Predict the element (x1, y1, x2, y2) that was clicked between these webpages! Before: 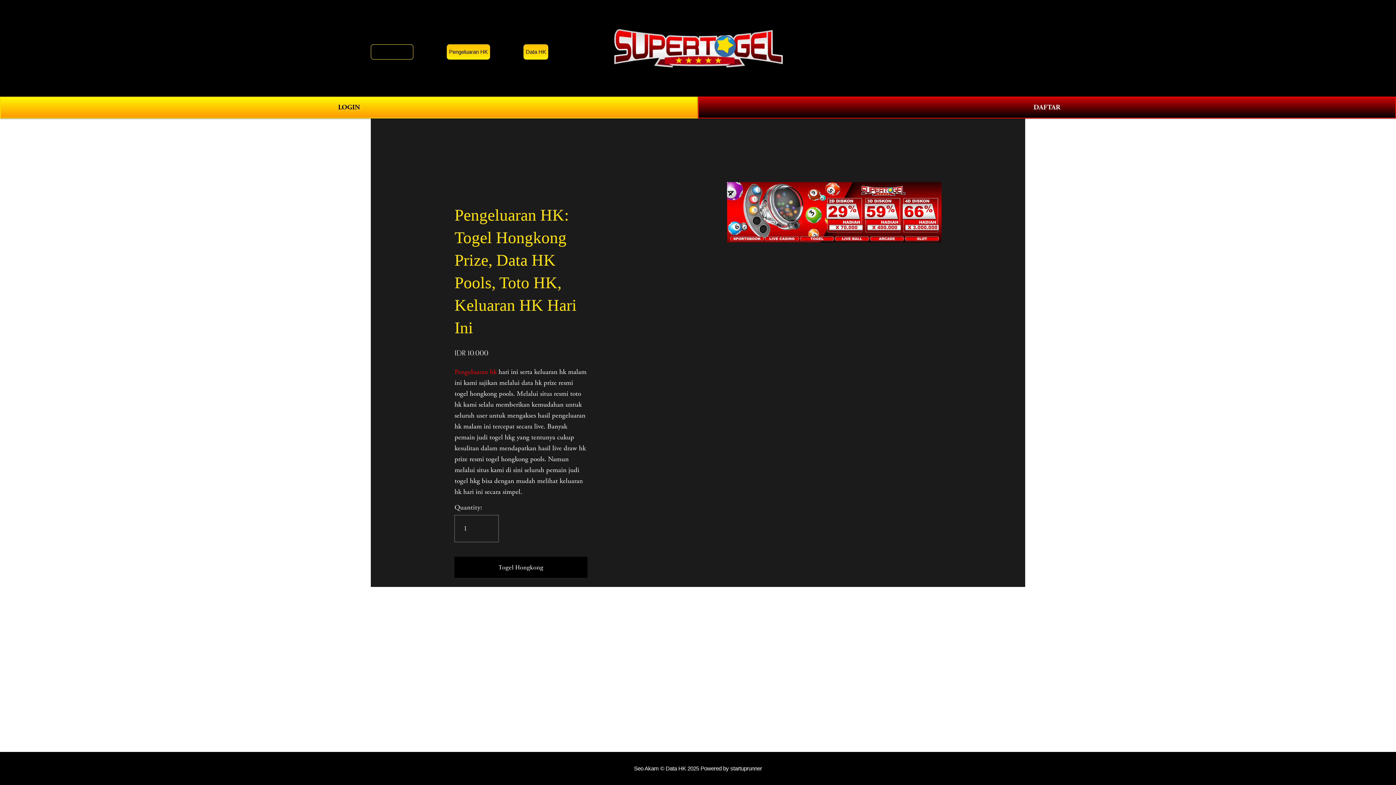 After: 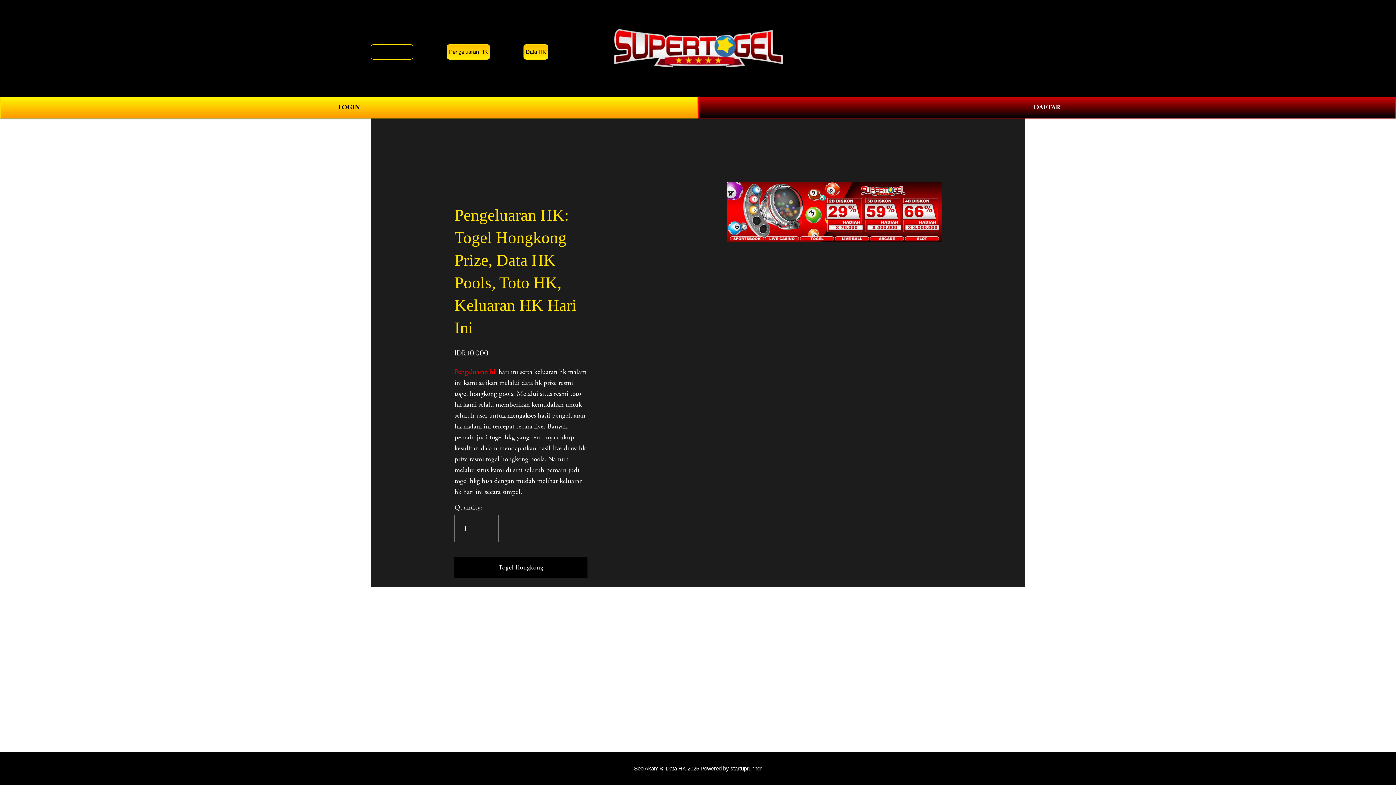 Action: label: Pengeluaran HK bbox: (446, 44, 490, 59)